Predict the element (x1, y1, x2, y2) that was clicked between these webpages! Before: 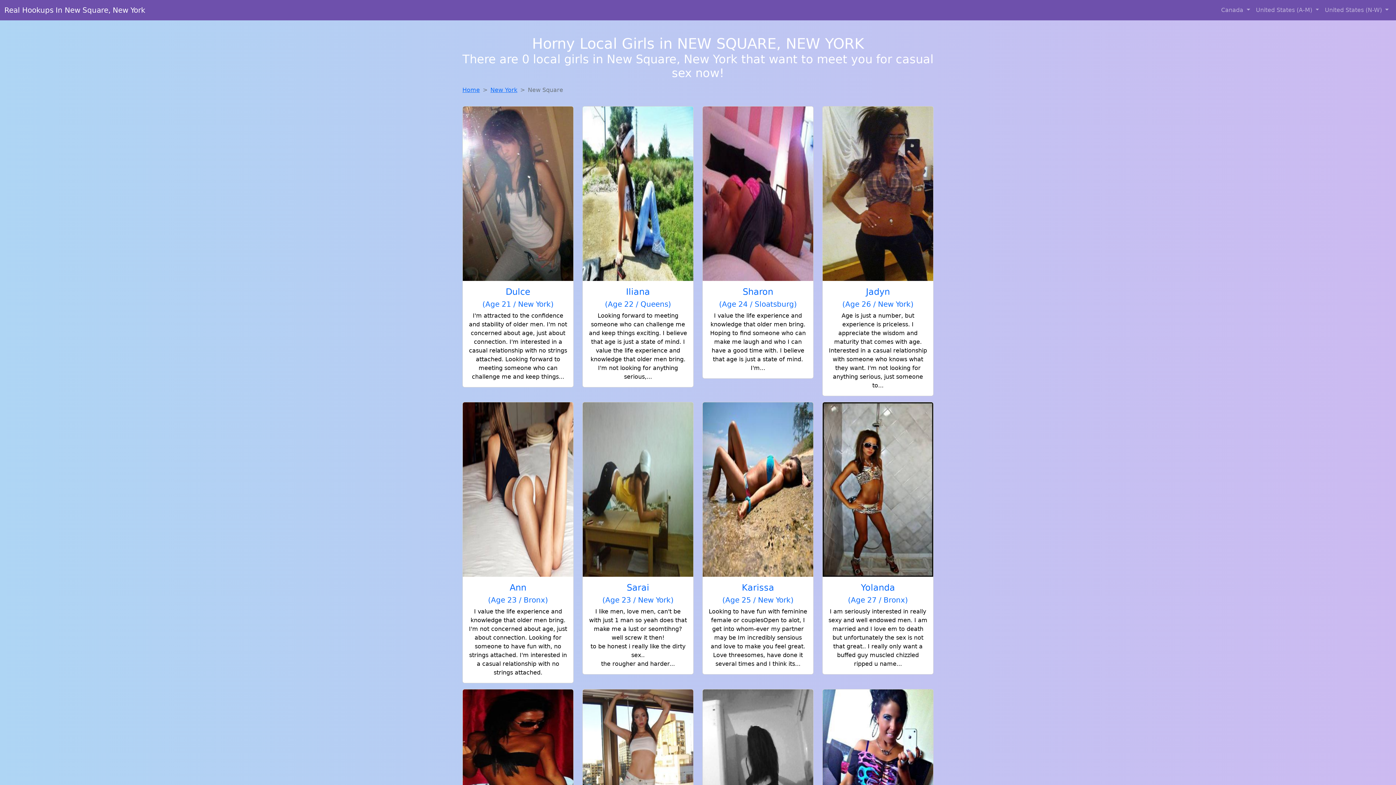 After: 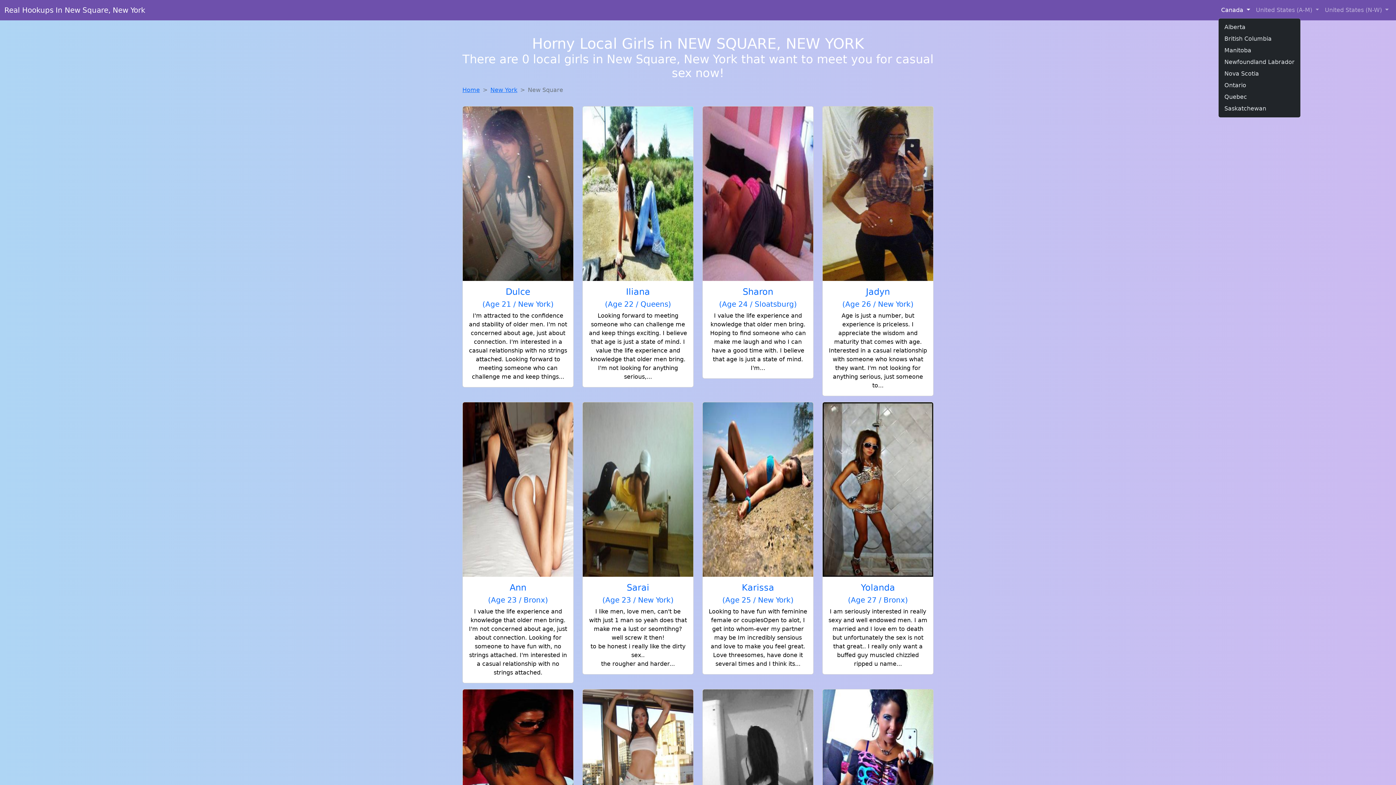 Action: label: Canada  bbox: (1218, 2, 1253, 17)